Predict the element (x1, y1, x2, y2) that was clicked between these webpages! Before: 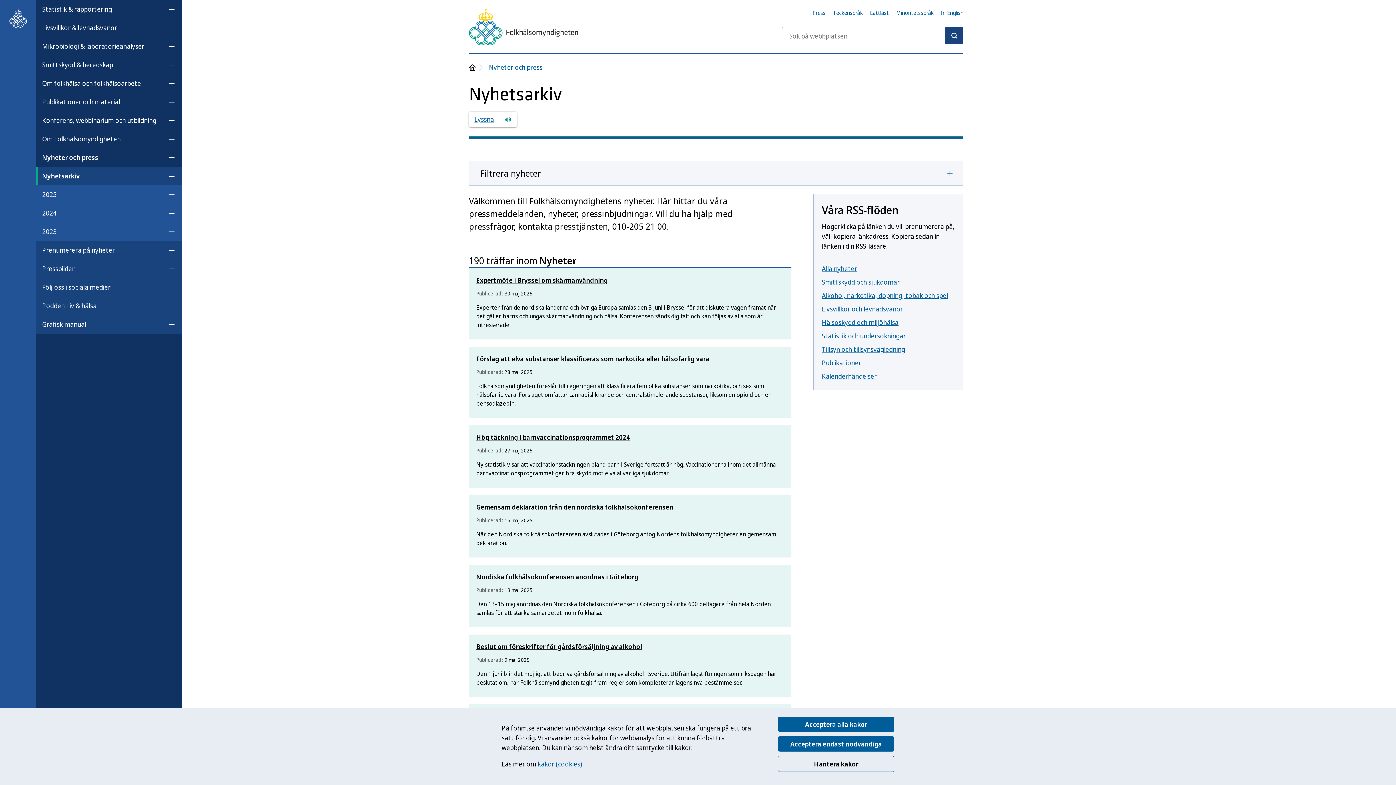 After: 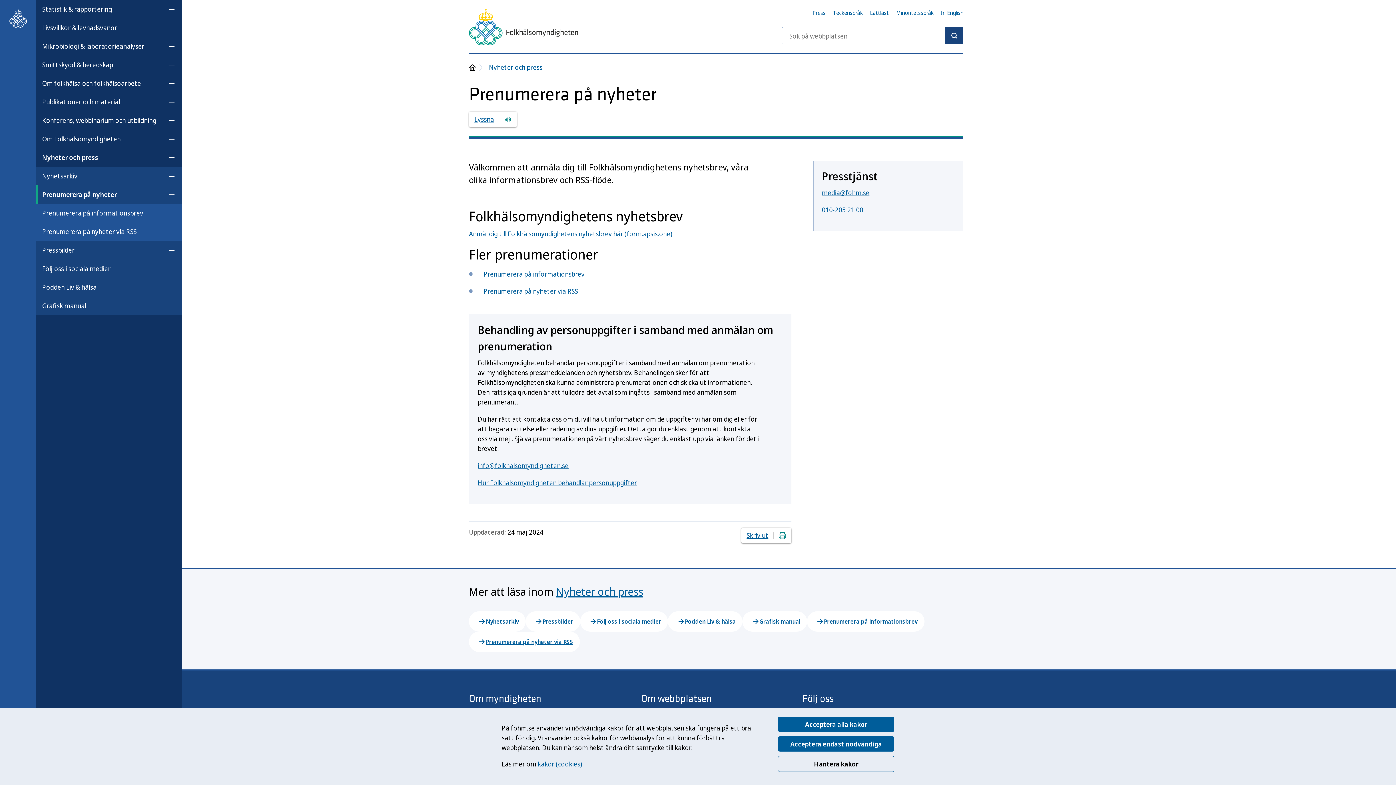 Action: label: Prenumerera på nyheter bbox: (42, 242, 114, 258)